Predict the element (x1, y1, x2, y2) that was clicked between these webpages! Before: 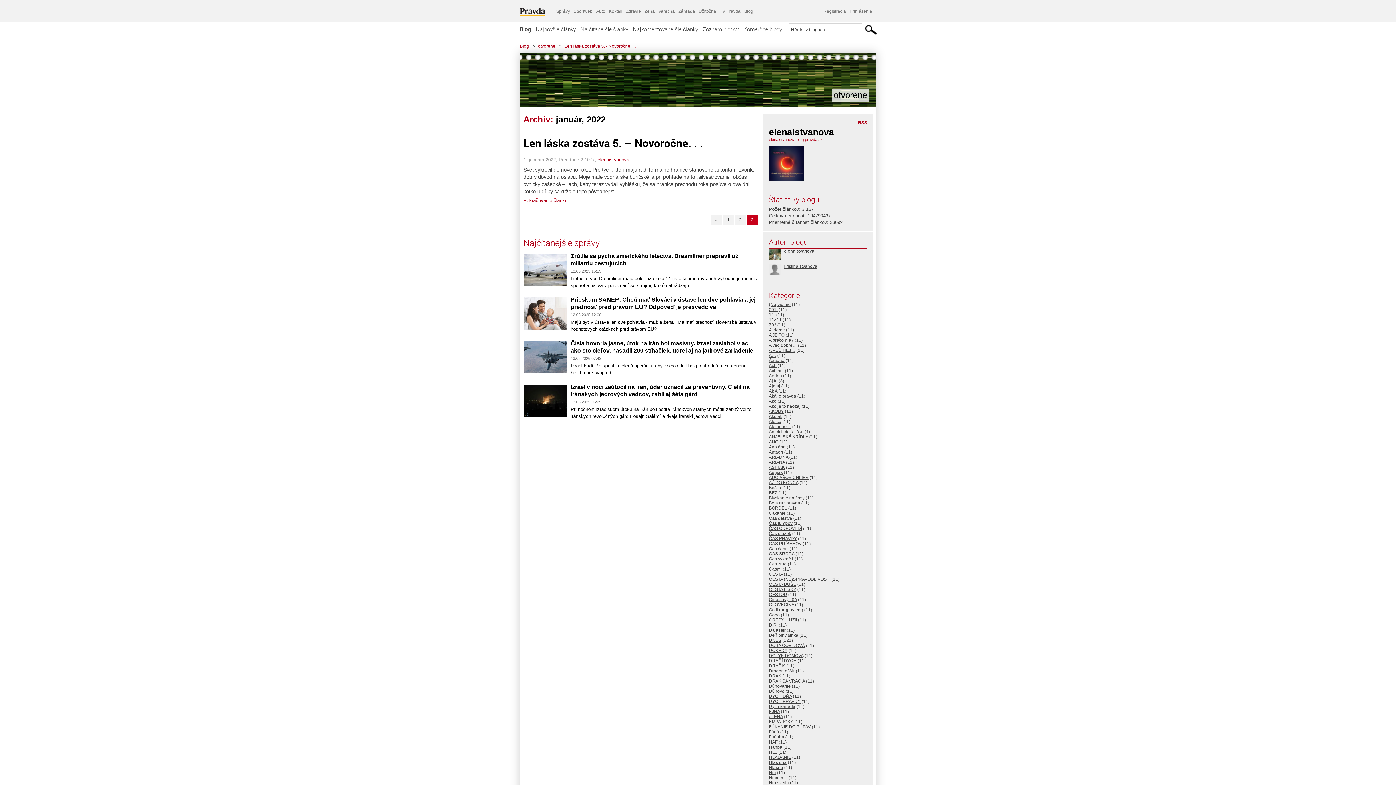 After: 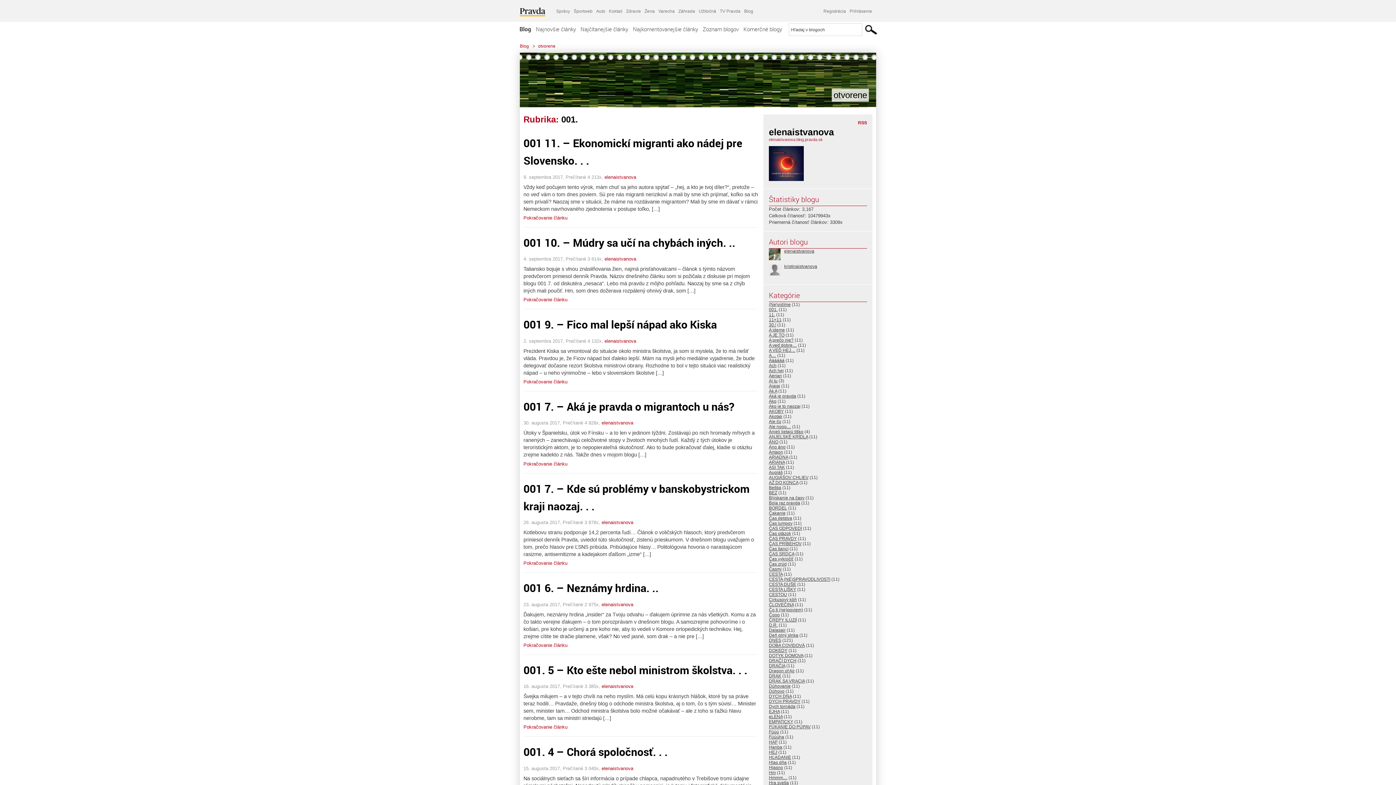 Action: bbox: (769, 307, 777, 312) label: 001.